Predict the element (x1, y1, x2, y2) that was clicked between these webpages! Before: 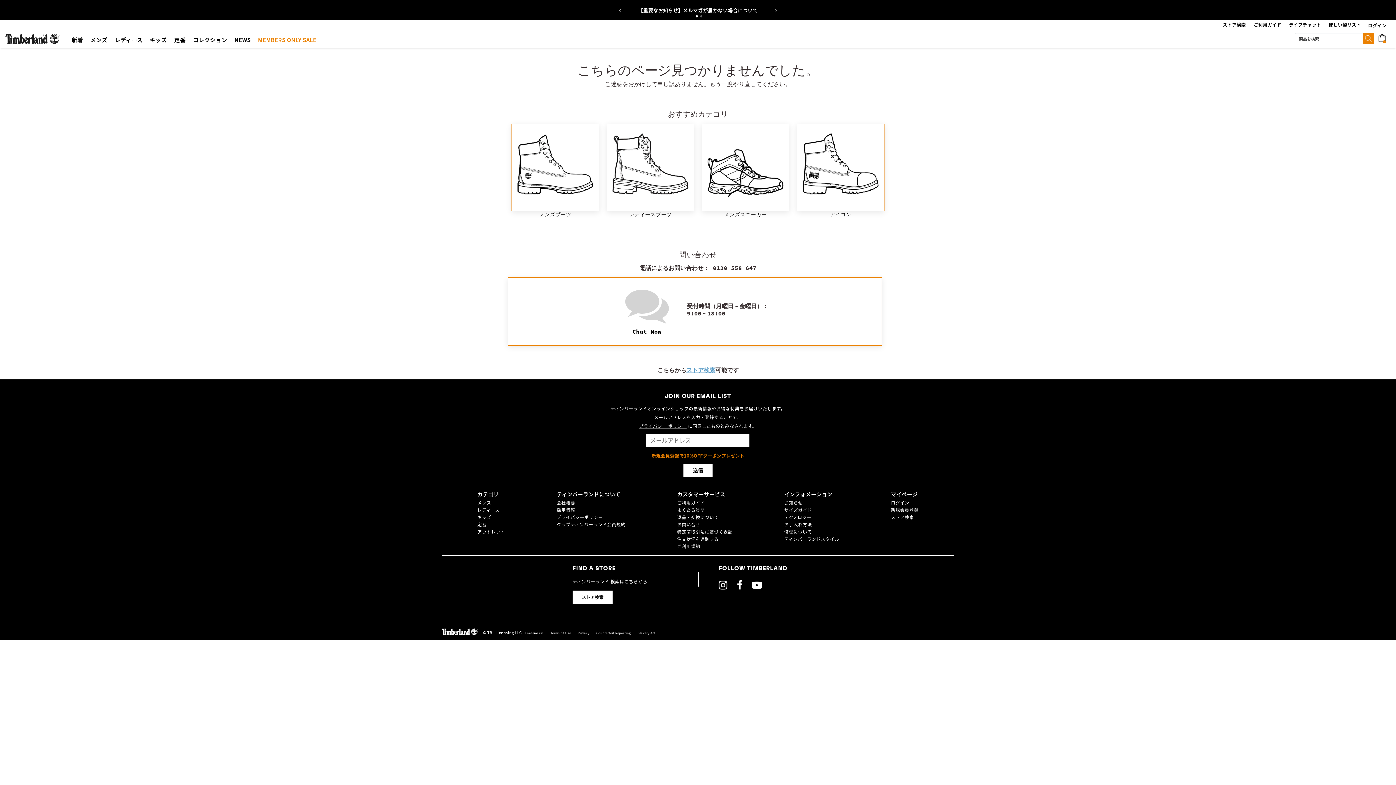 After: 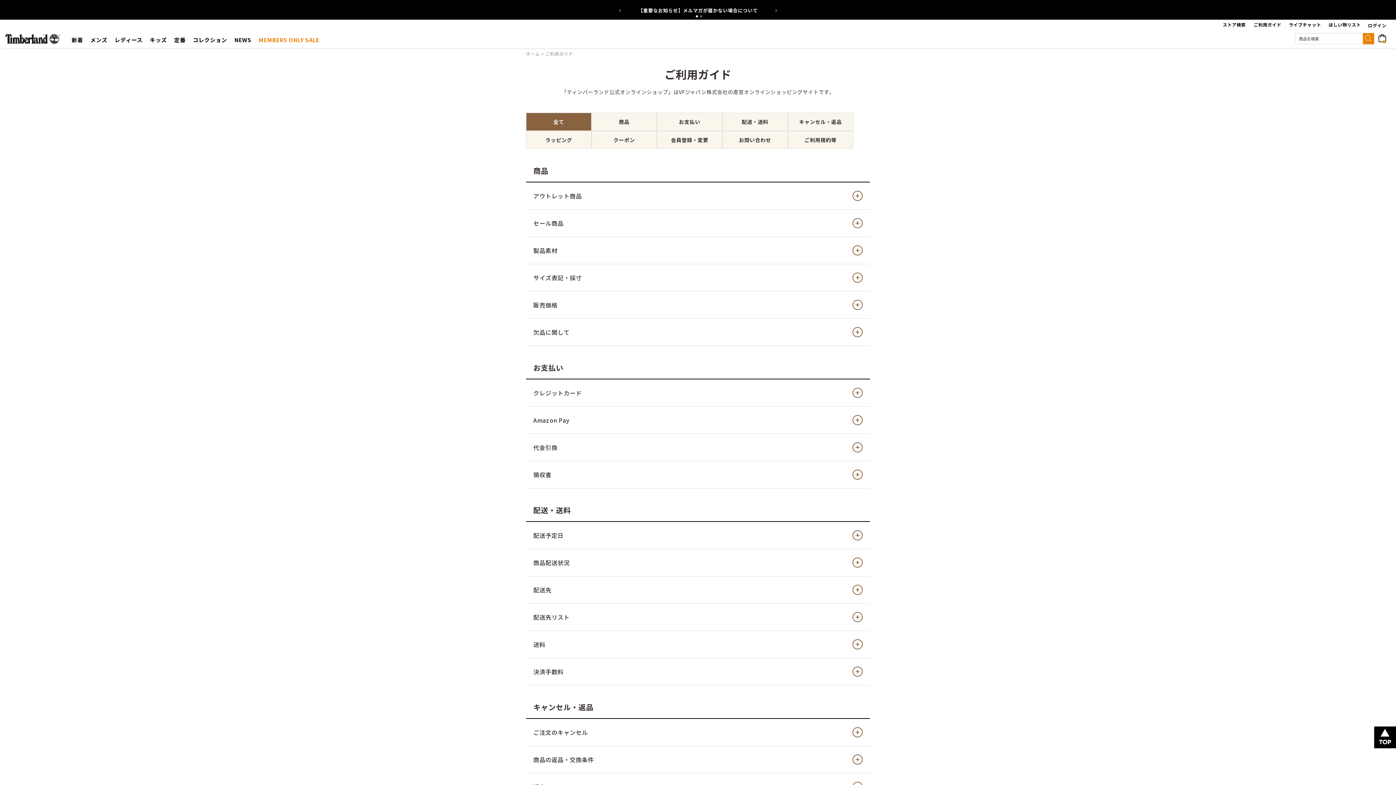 Action: label: ご利用ガイド bbox: (677, 499, 705, 505)